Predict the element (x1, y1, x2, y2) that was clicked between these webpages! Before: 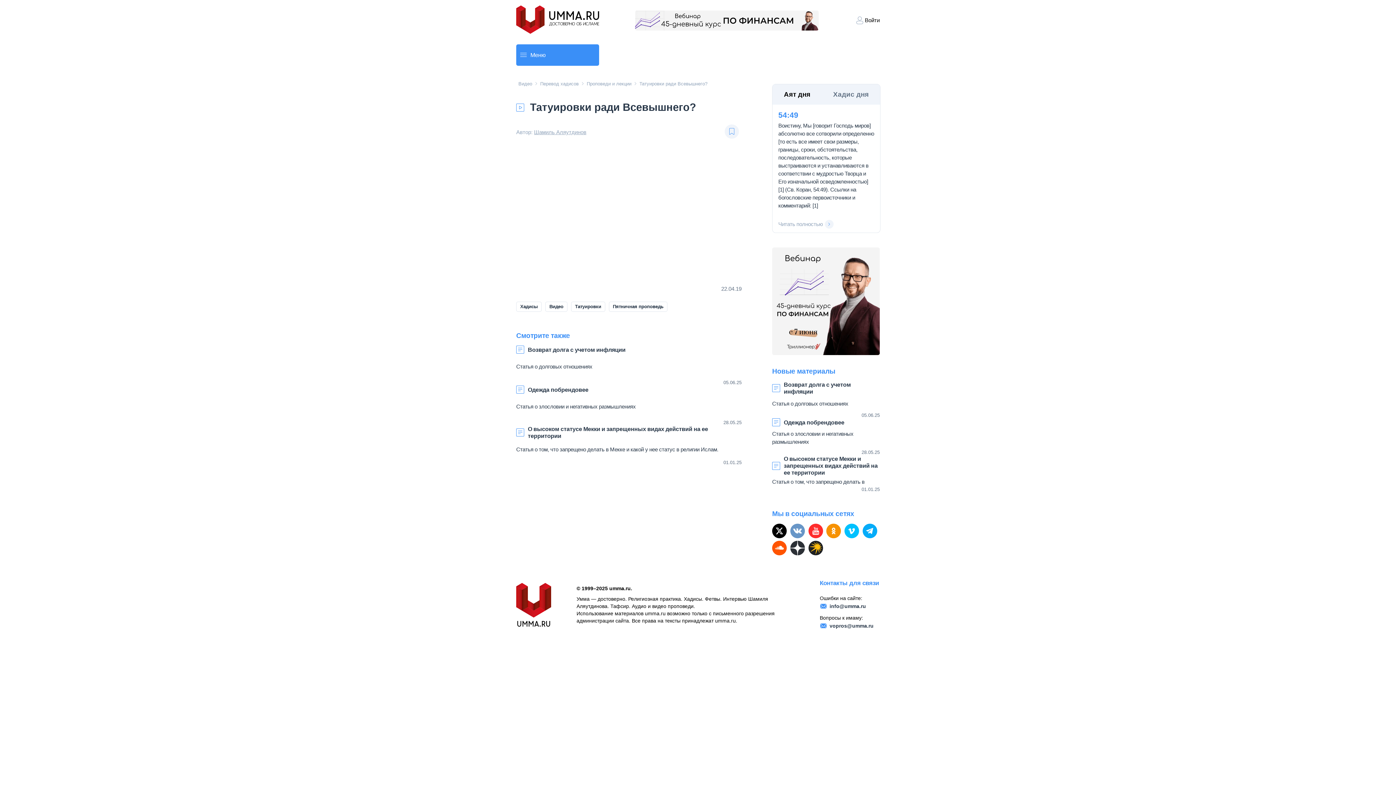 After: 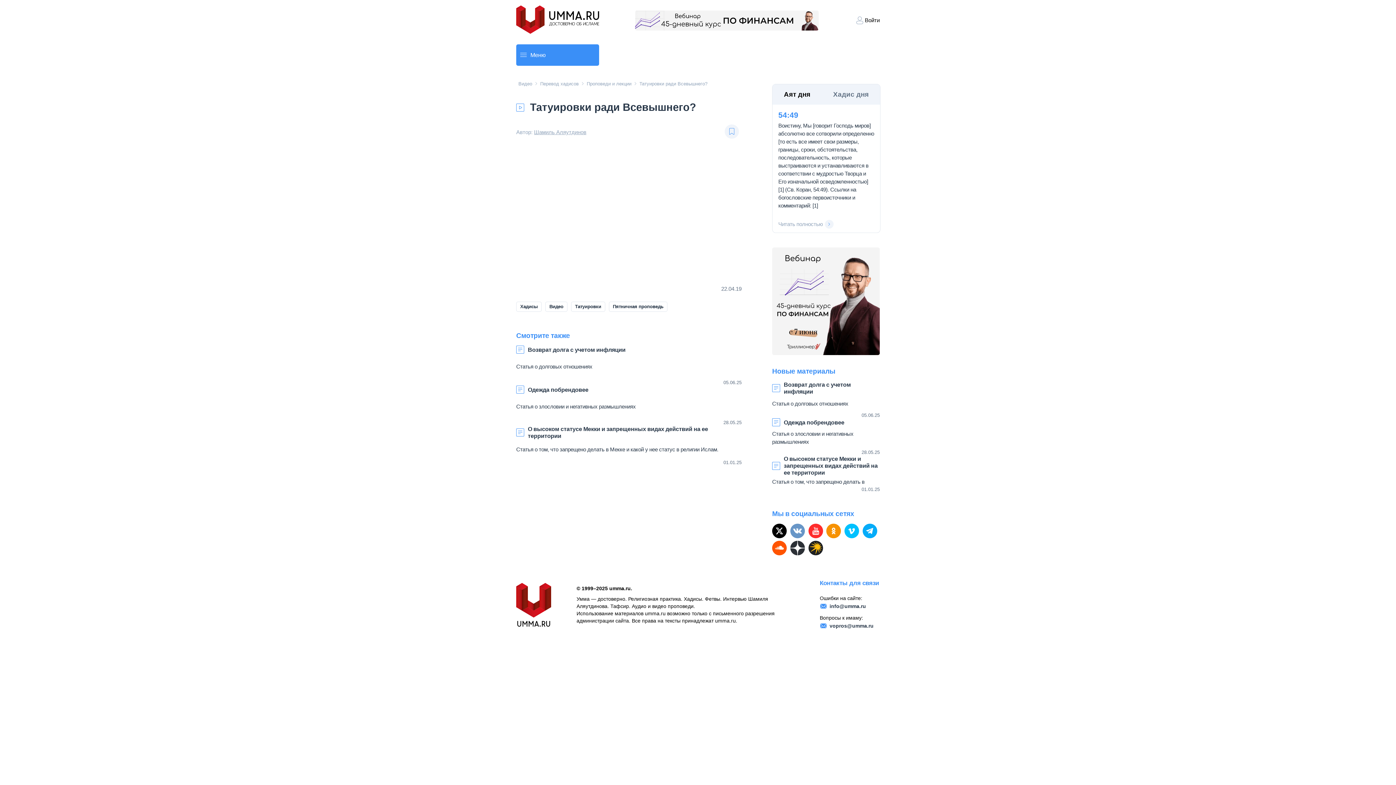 Action: label: Татуировки ради Всевышнего? bbox: (637, 80, 709, 87)